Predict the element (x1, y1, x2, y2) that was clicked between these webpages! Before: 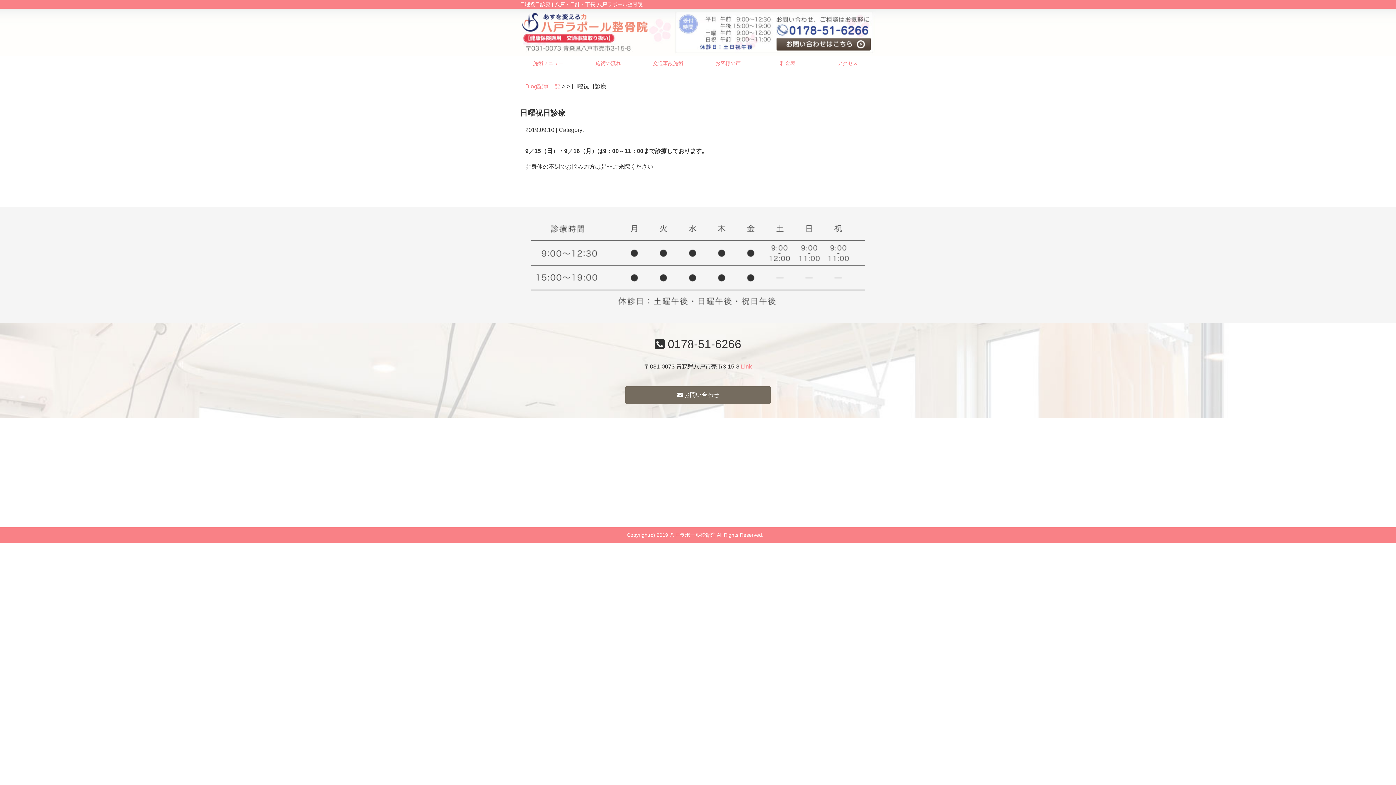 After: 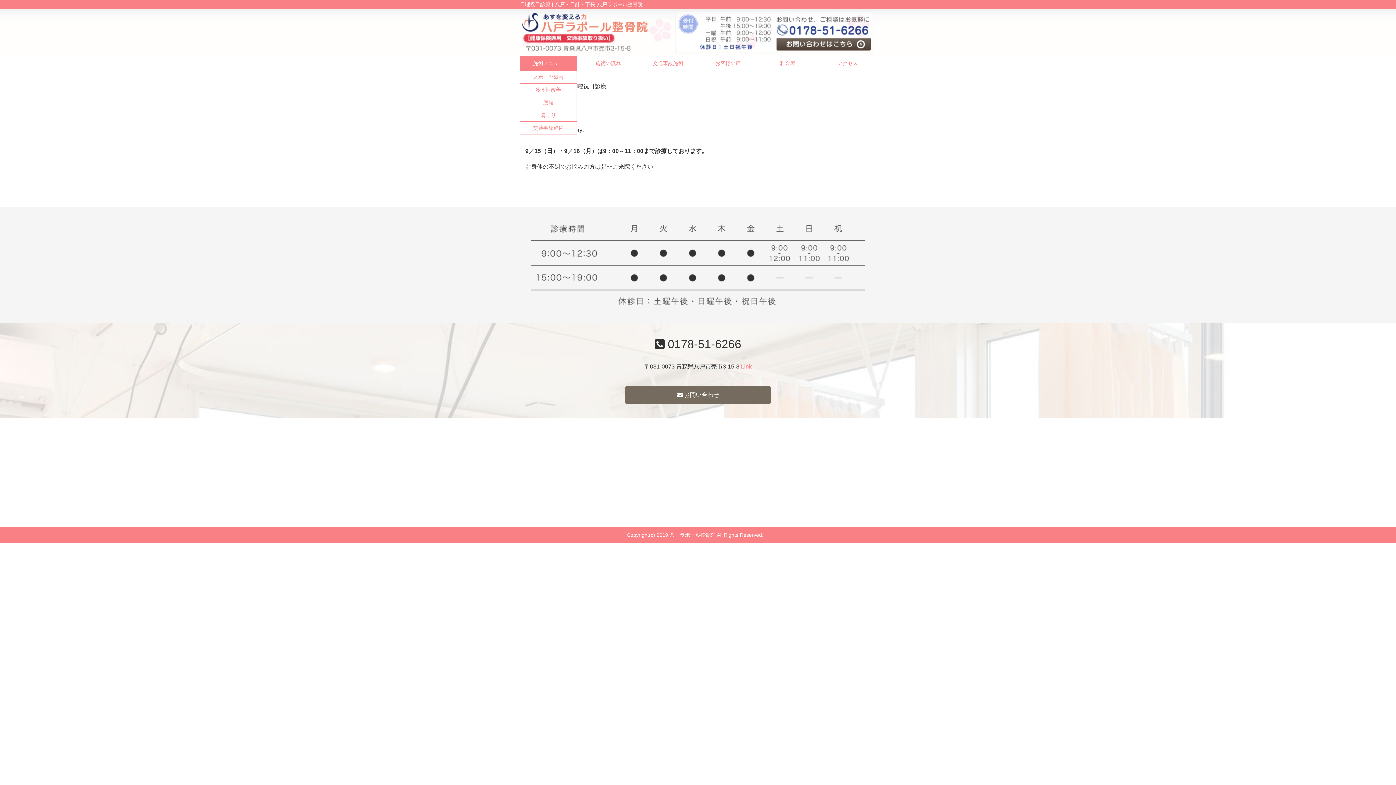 Action: label: 施術メニュー bbox: (520, 56, 577, 70)